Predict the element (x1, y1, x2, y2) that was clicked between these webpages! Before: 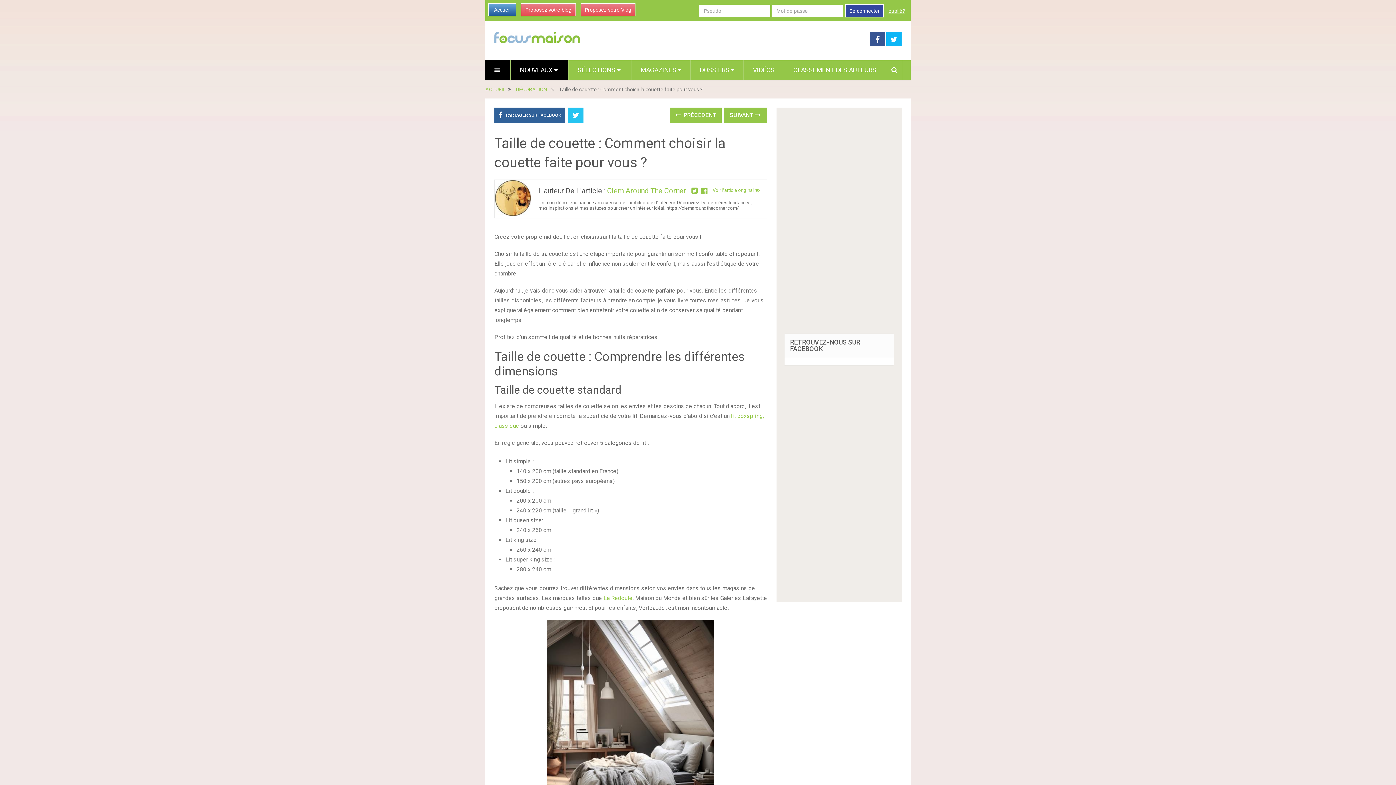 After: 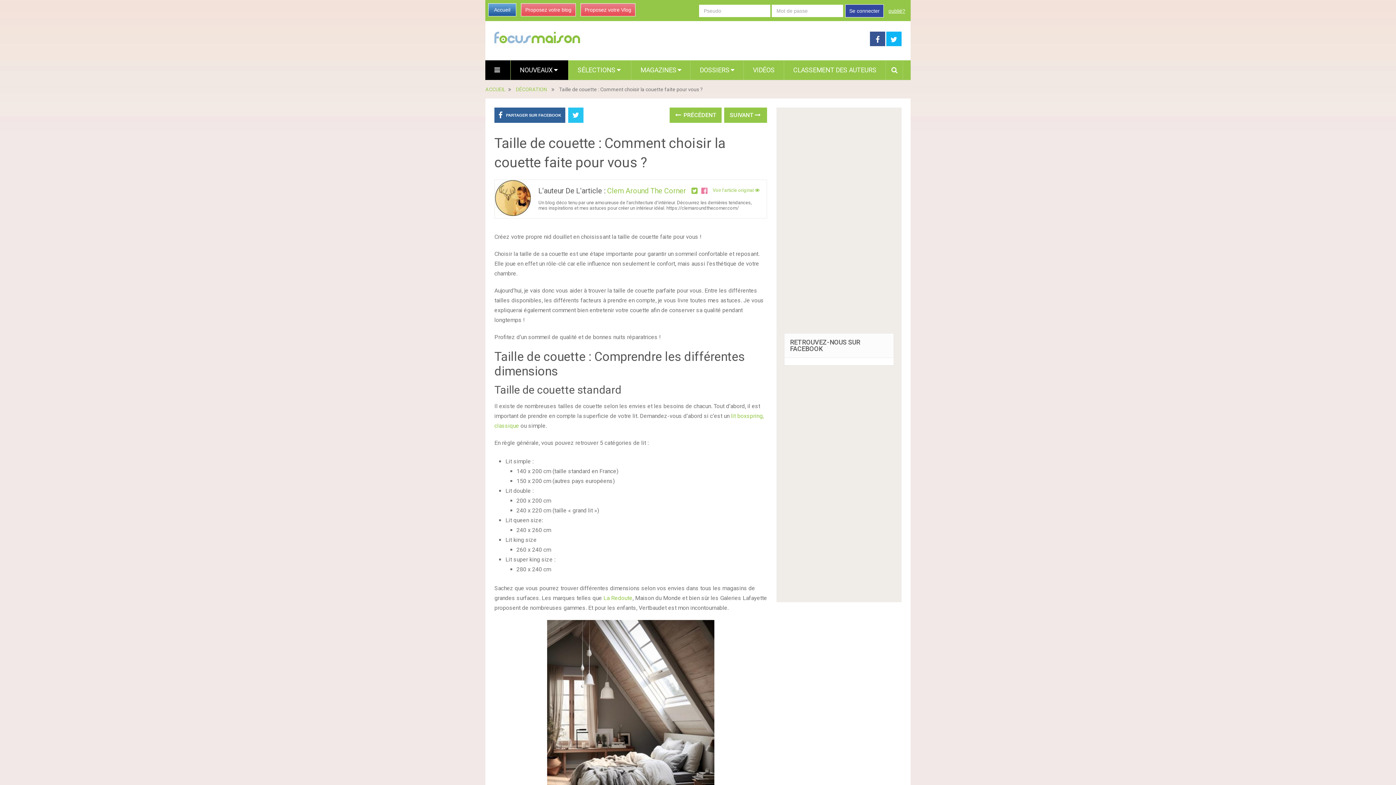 Action: bbox: (701, 186, 707, 195)